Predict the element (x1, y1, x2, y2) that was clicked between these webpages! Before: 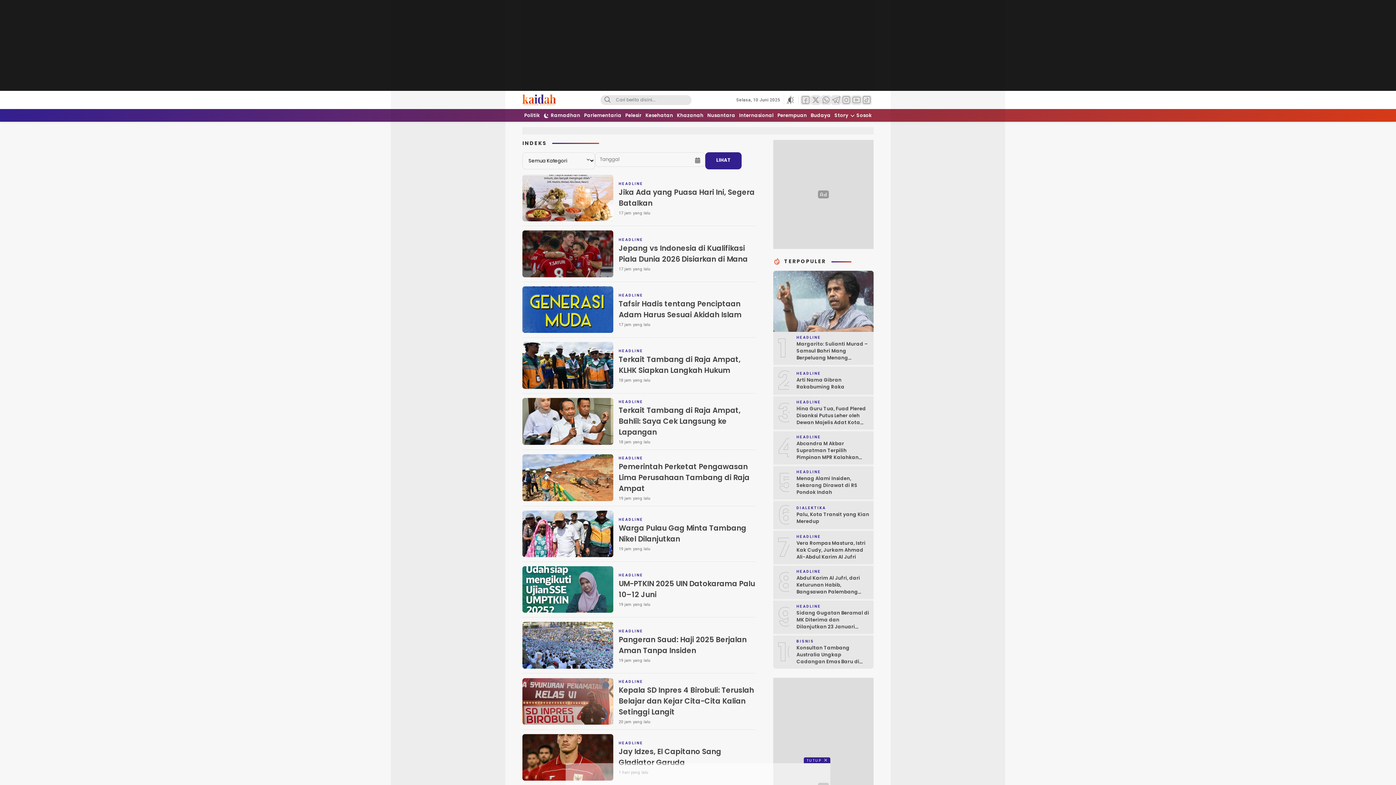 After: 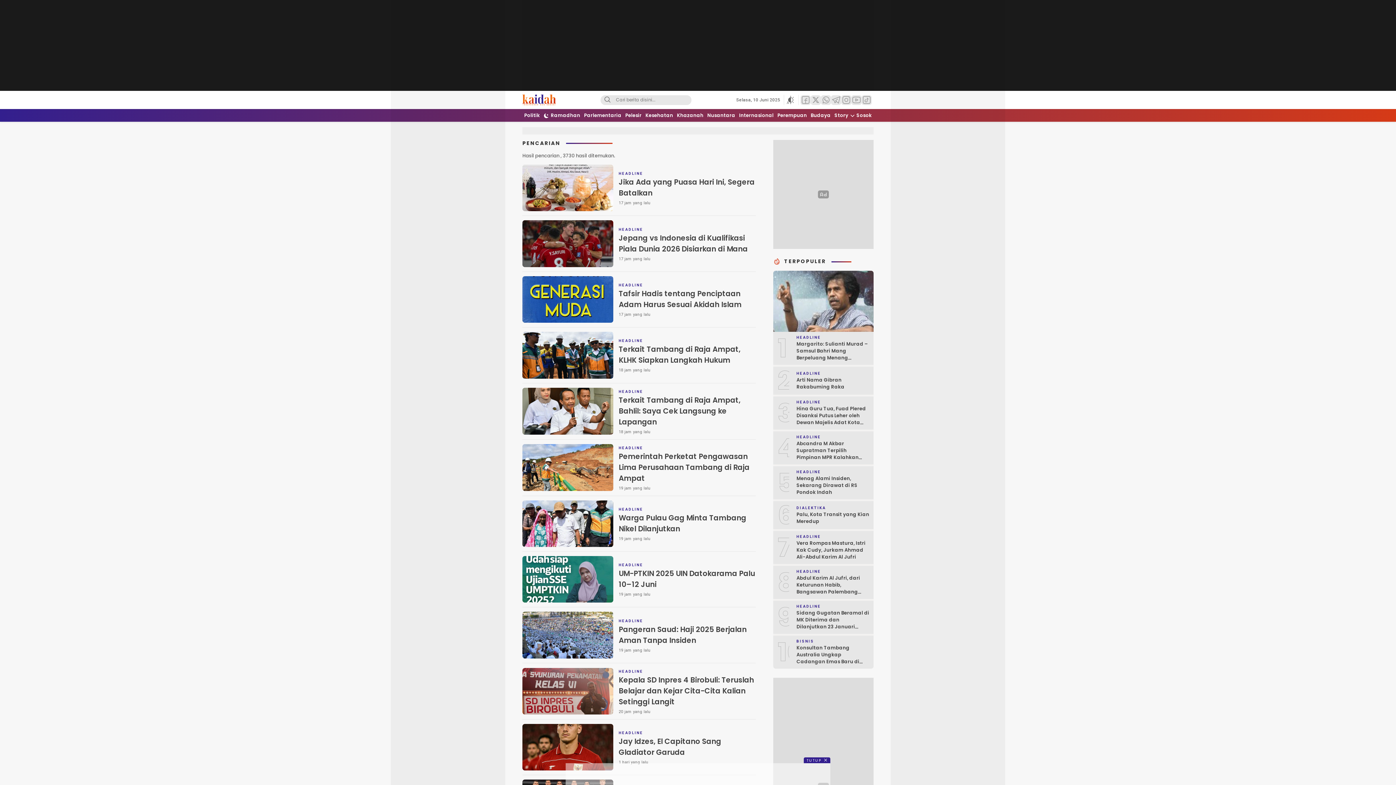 Action: bbox: (601, 95, 614, 104) label: Search